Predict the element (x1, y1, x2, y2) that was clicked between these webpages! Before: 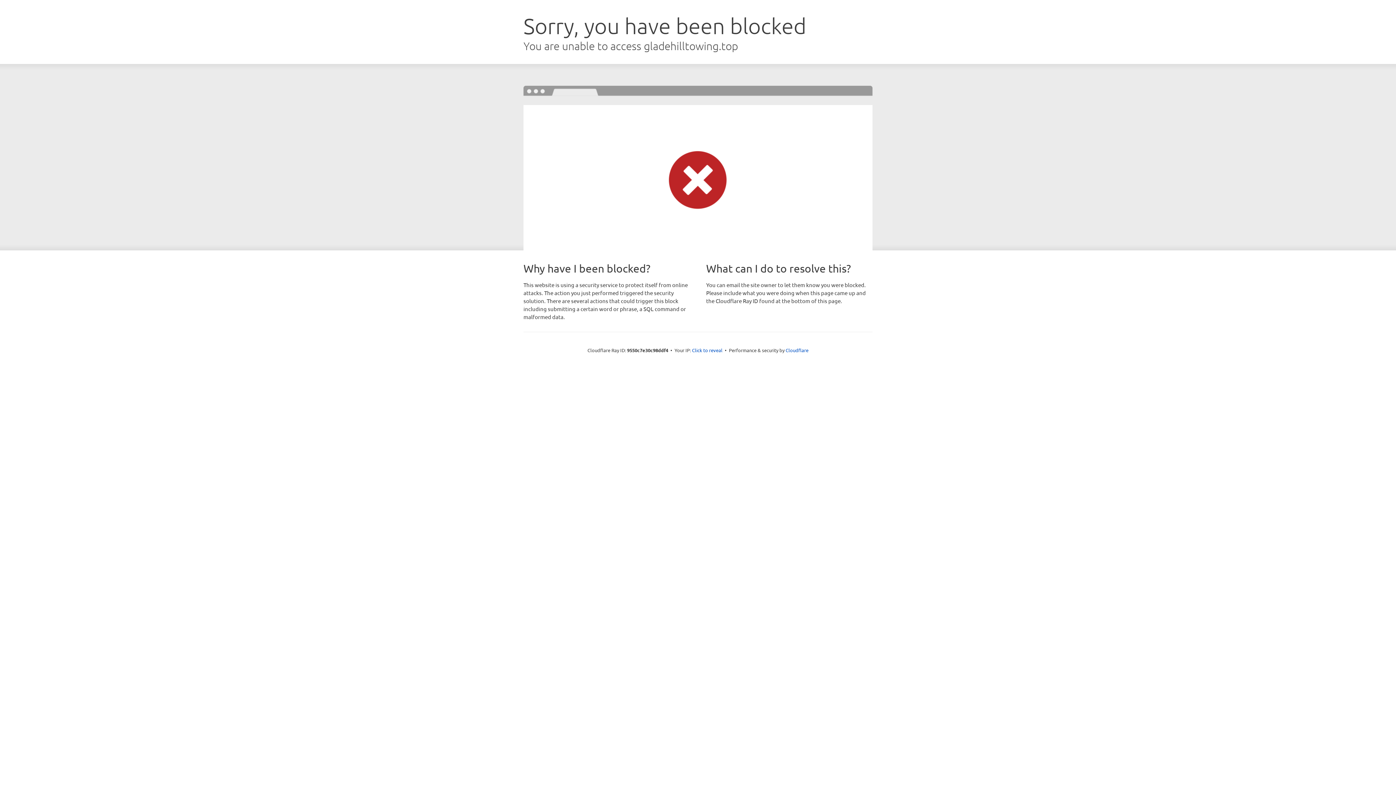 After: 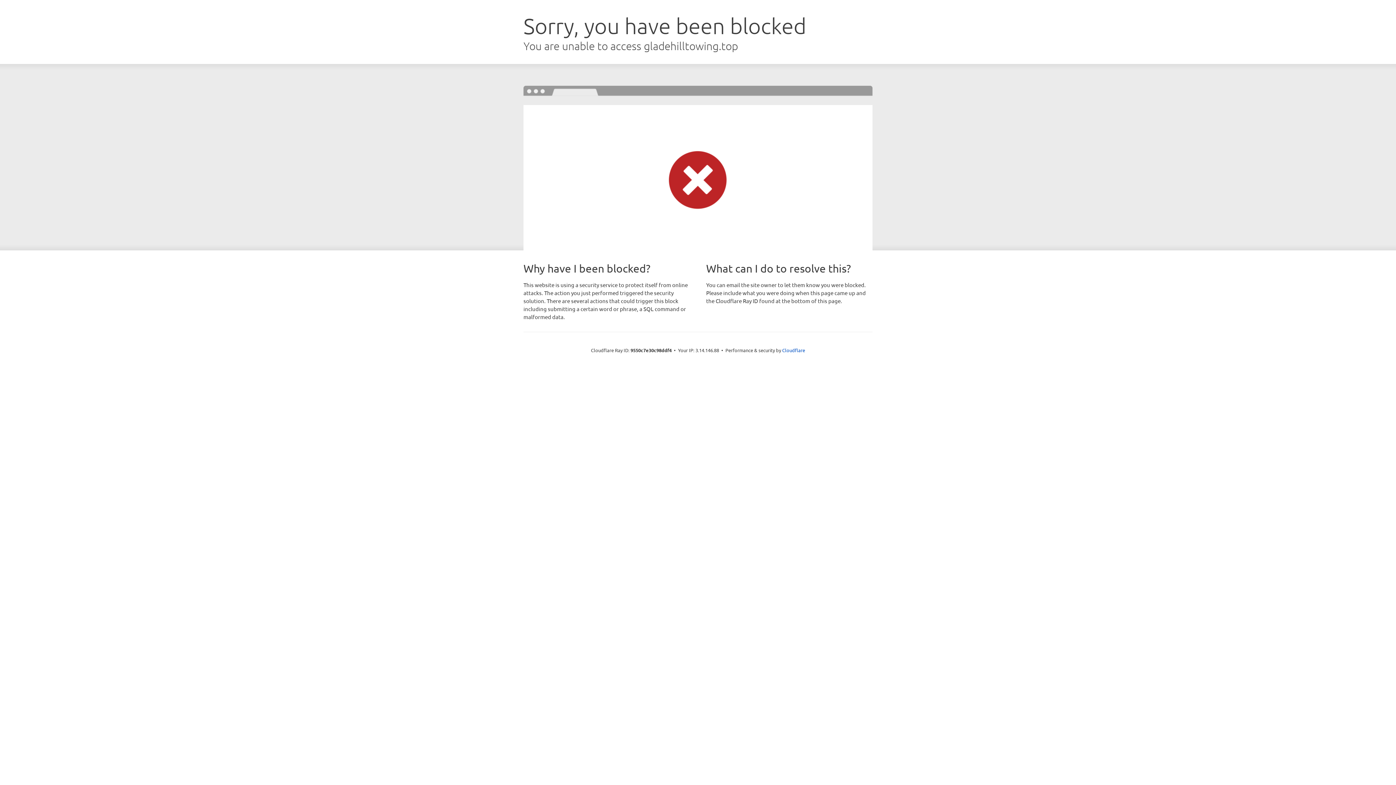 Action: bbox: (692, 346, 722, 353) label: Click to reveal